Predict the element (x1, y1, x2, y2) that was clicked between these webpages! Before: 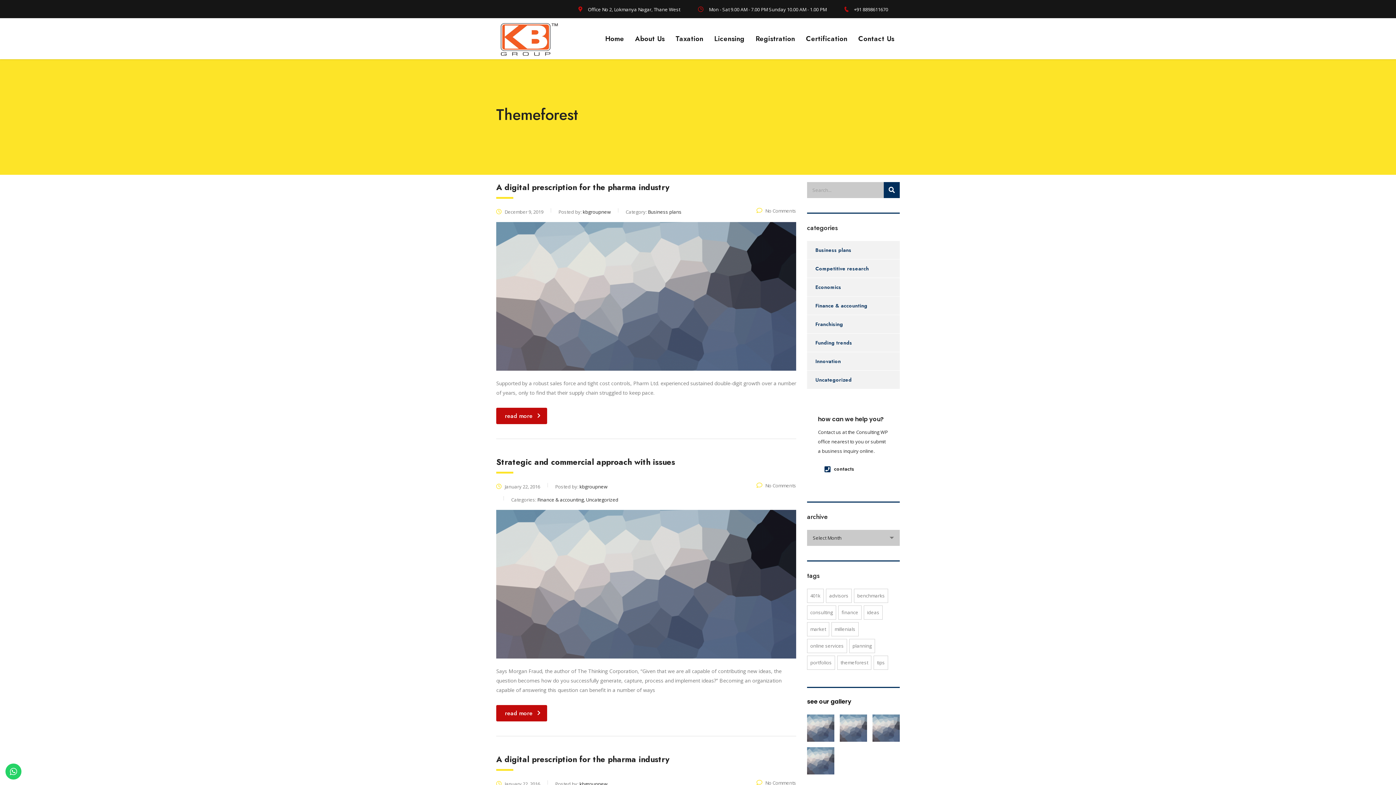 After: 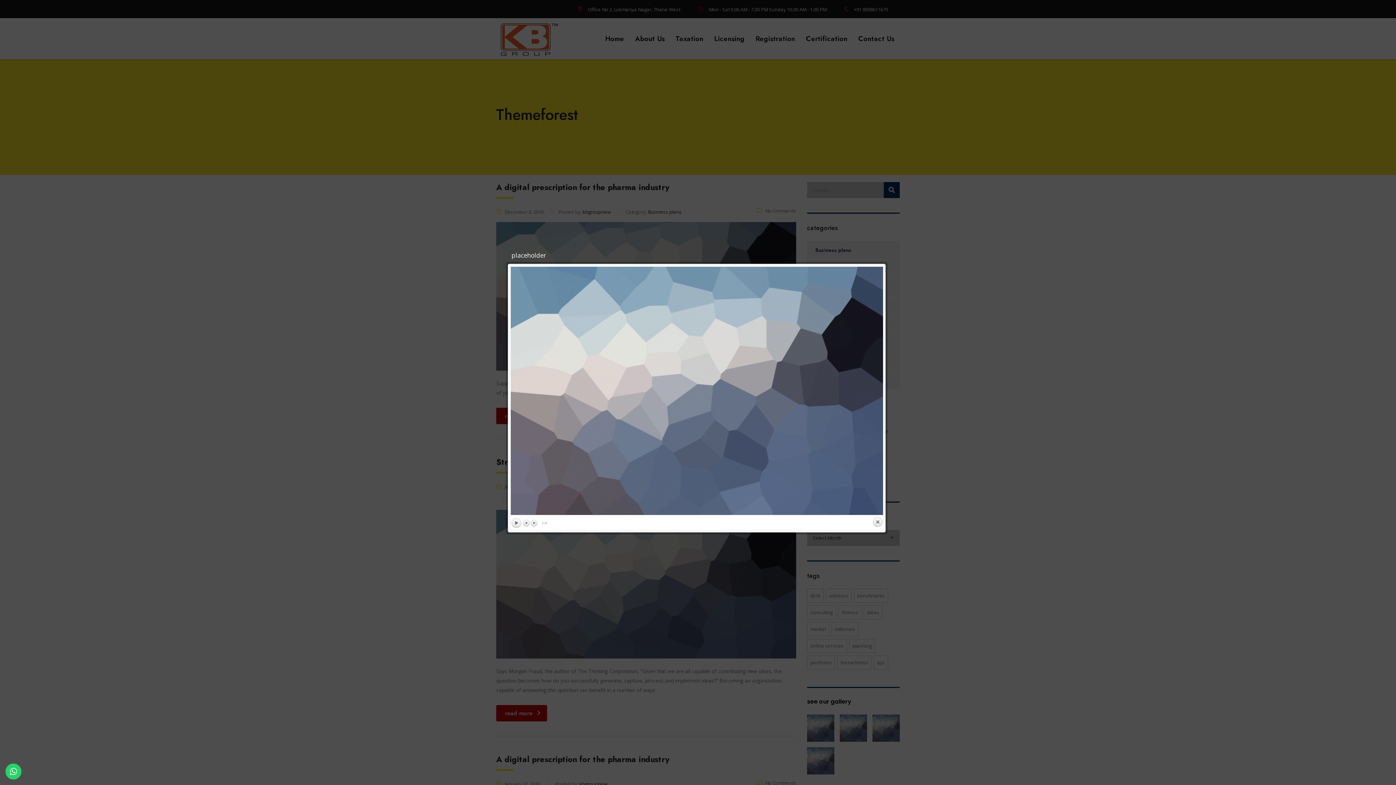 Action: bbox: (807, 747, 834, 774)